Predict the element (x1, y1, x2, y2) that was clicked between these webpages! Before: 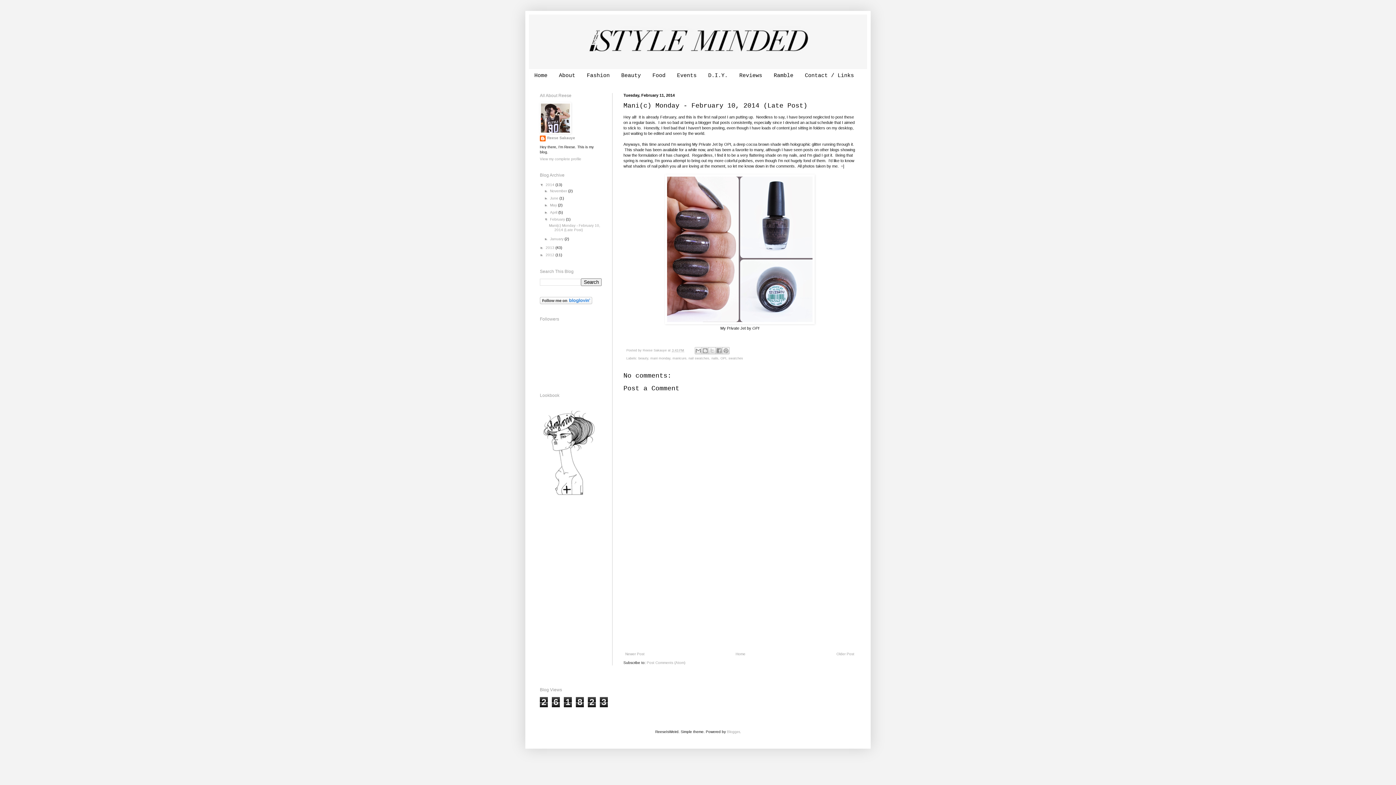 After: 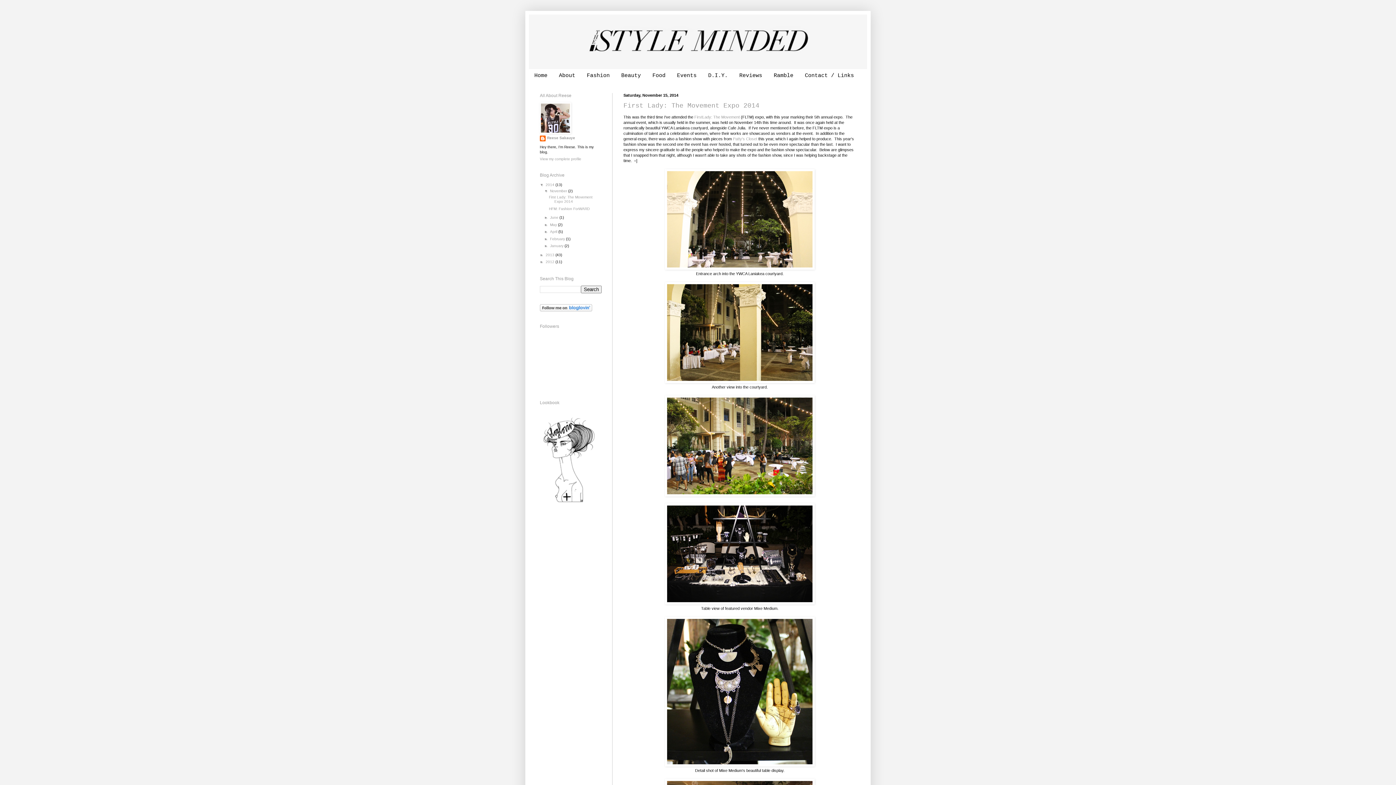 Action: label: 2014  bbox: (545, 183, 555, 187)